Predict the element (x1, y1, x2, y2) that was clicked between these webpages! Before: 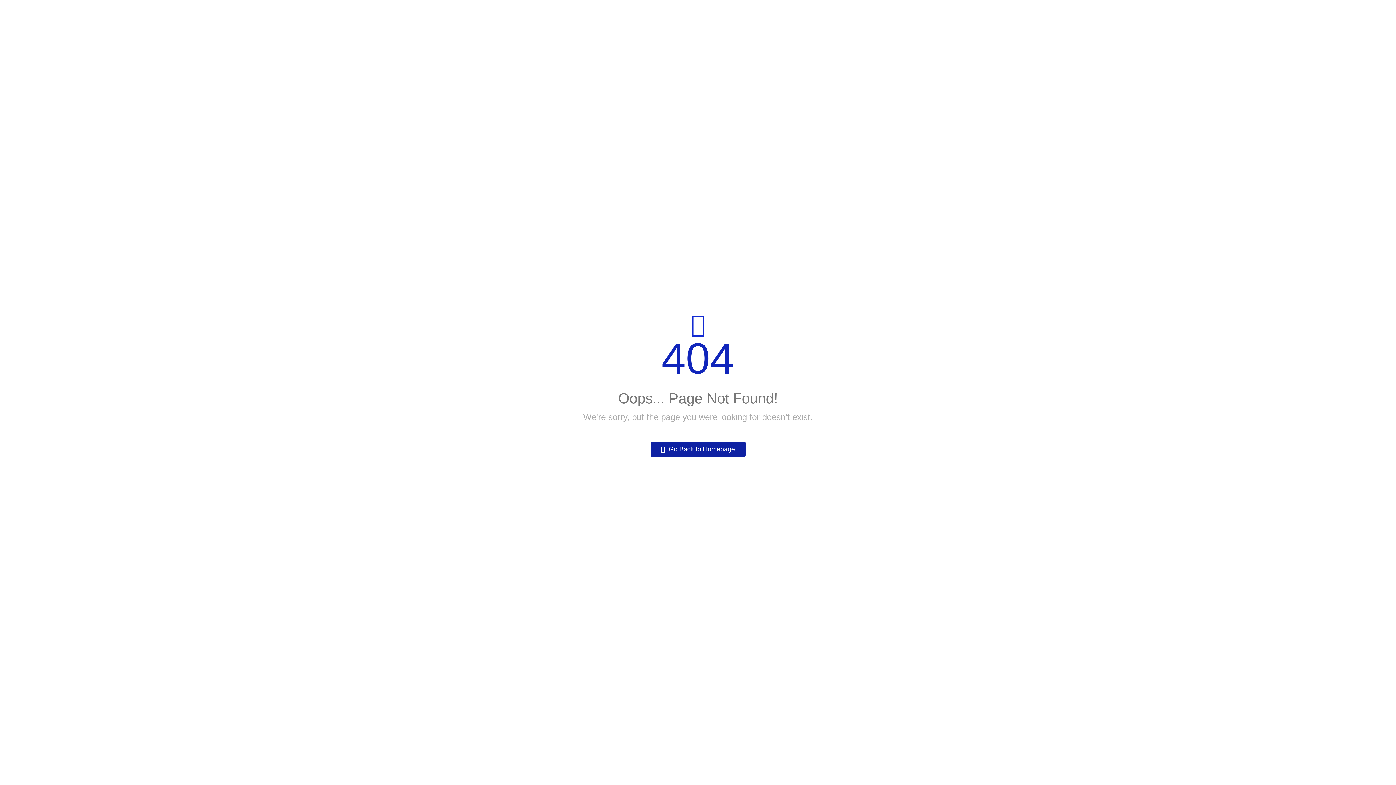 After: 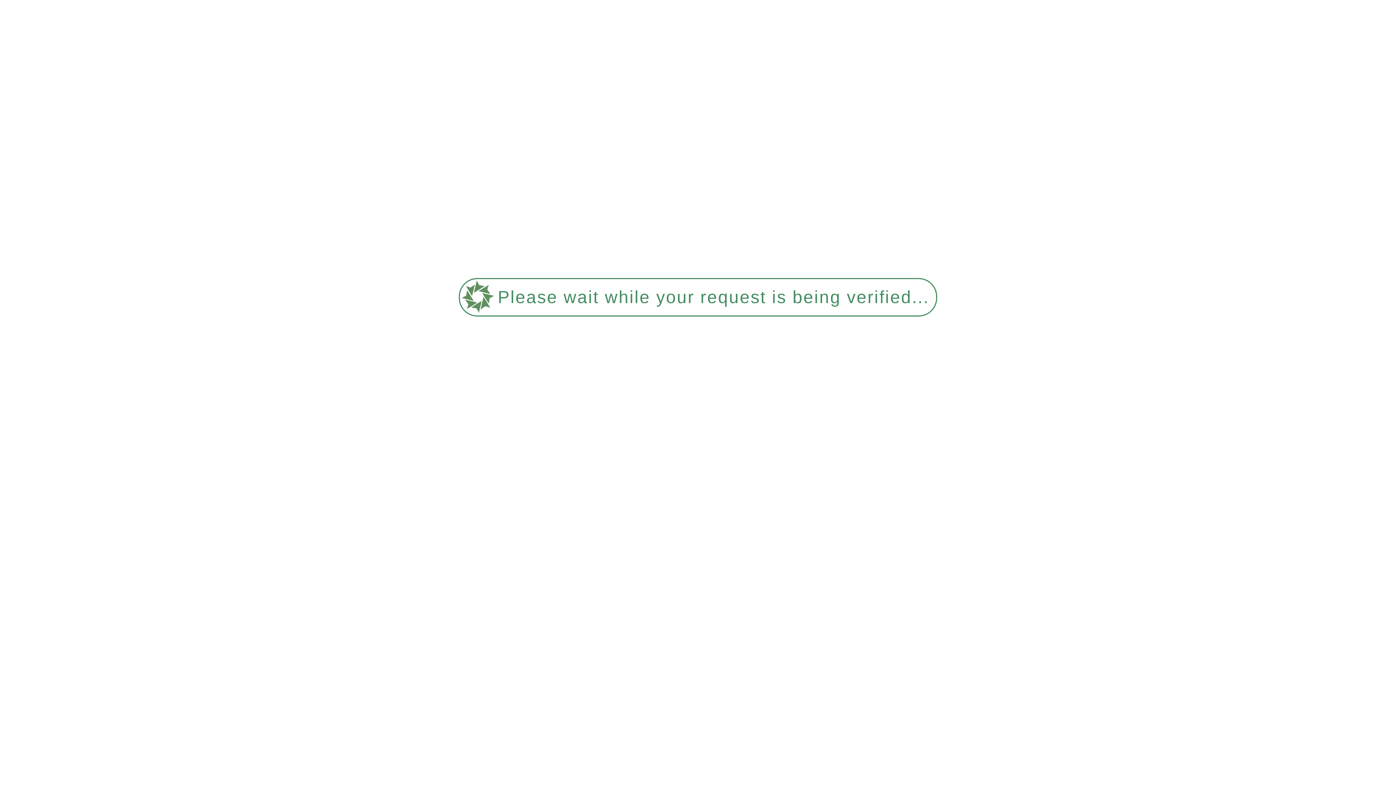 Action: bbox: (650, 441, 745, 457) label:  Go Back to Homepage